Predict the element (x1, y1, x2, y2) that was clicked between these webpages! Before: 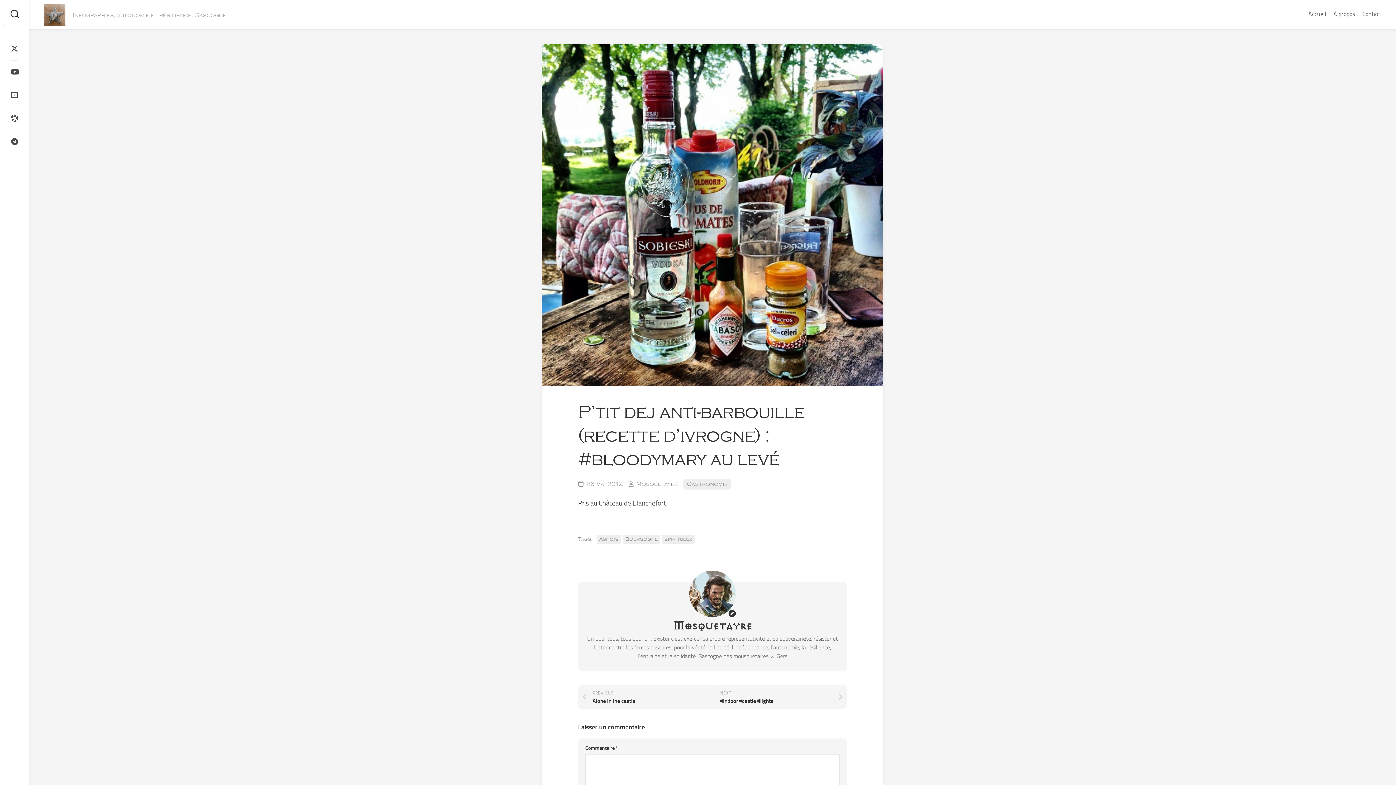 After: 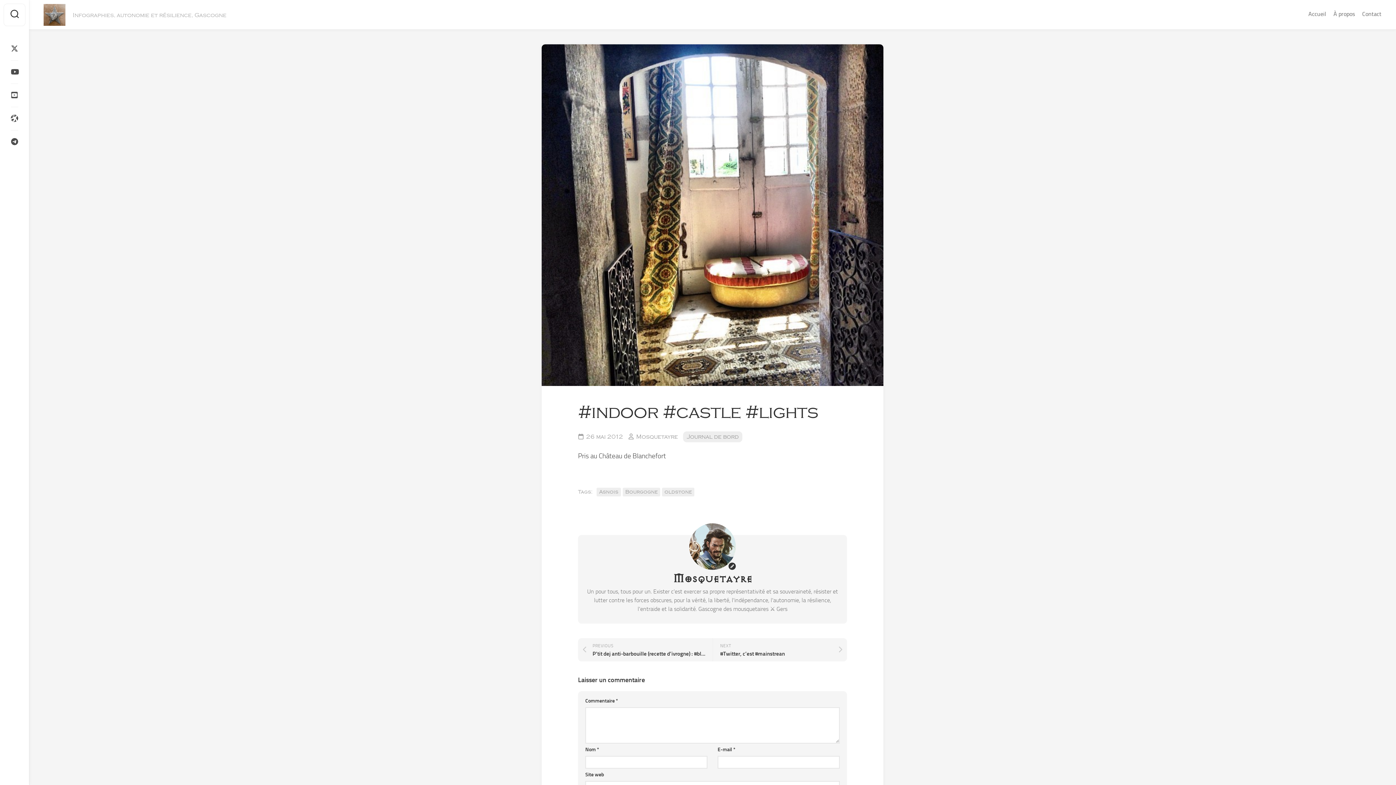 Action: bbox: (712, 685, 847, 709) label: NEXT
#indoor #castle #lights